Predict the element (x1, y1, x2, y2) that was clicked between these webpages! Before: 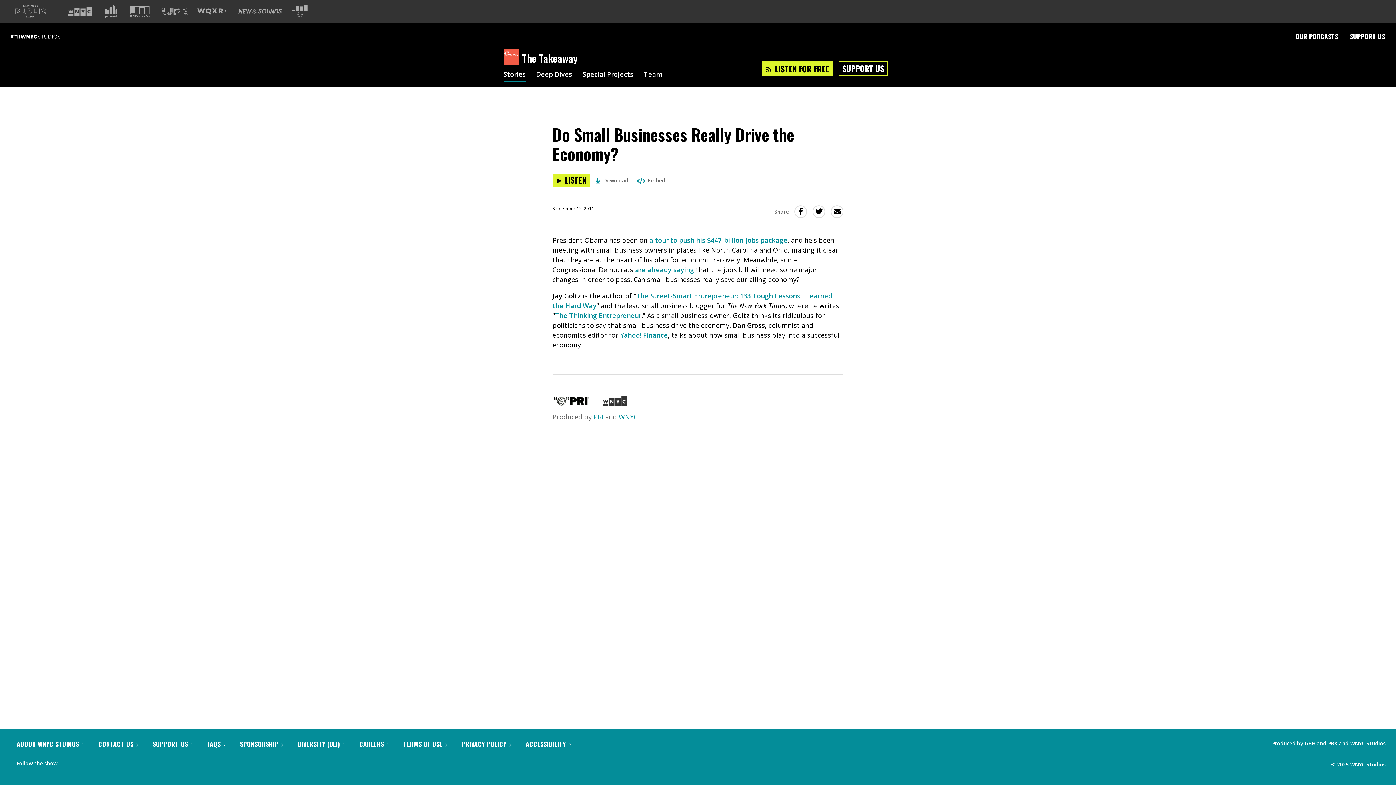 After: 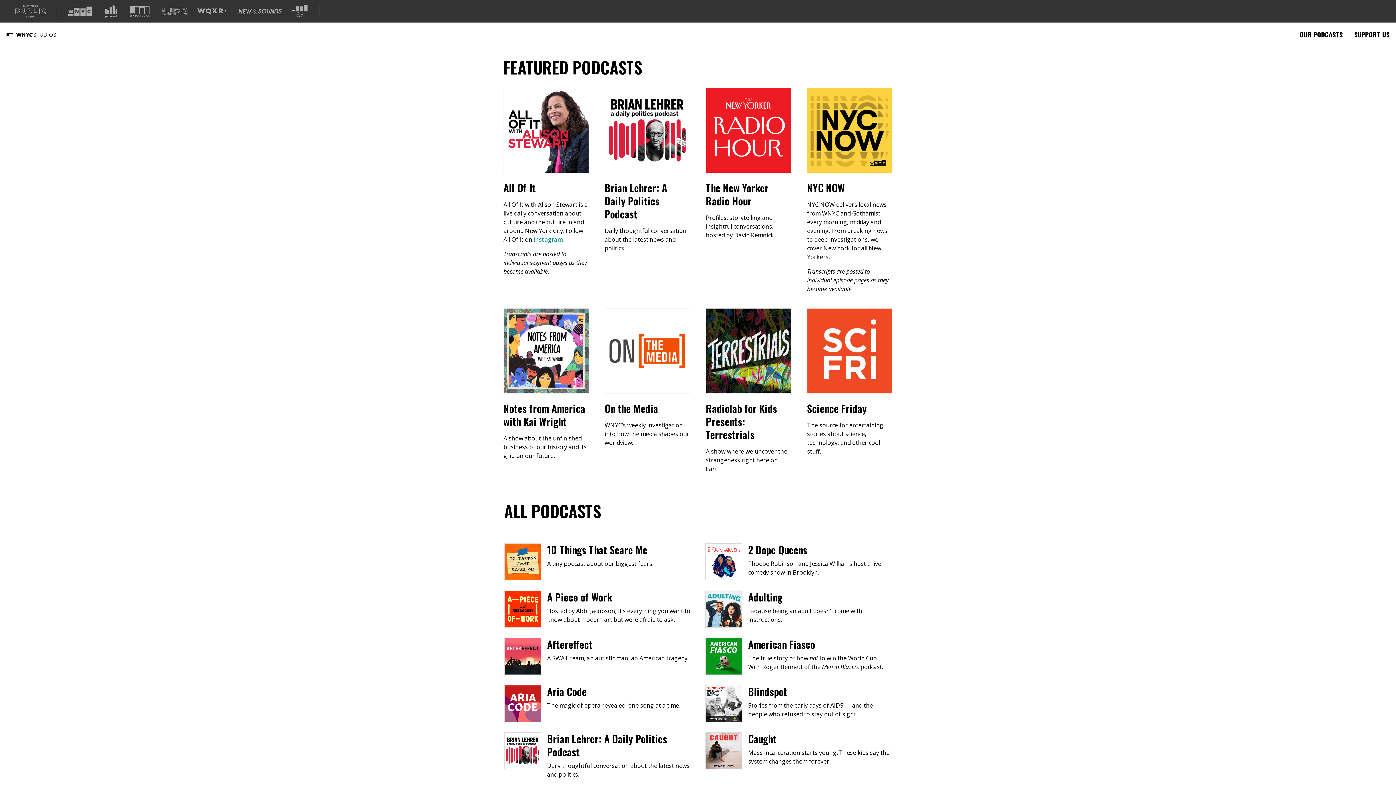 Action: bbox: (1295, 31, 1338, 41) label: OUR PODCASTS